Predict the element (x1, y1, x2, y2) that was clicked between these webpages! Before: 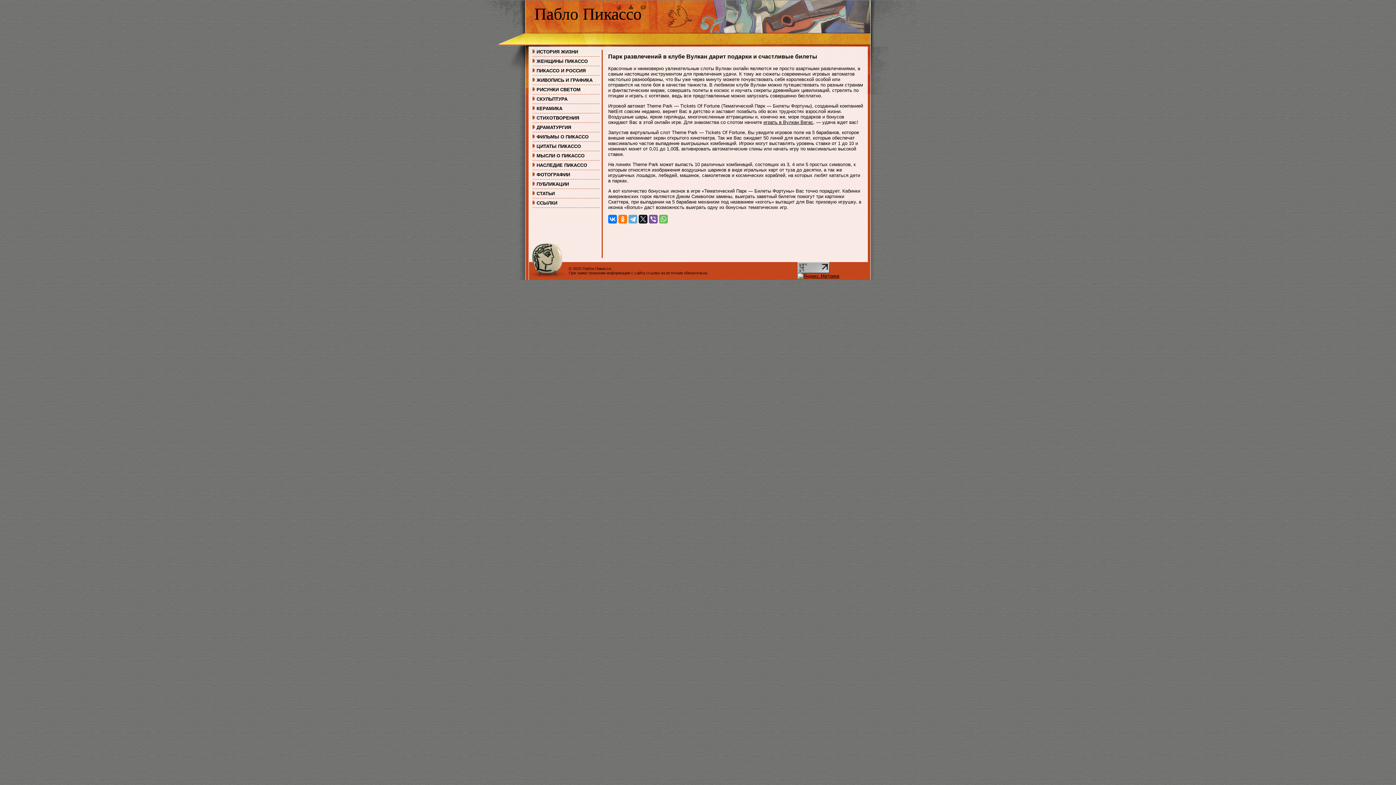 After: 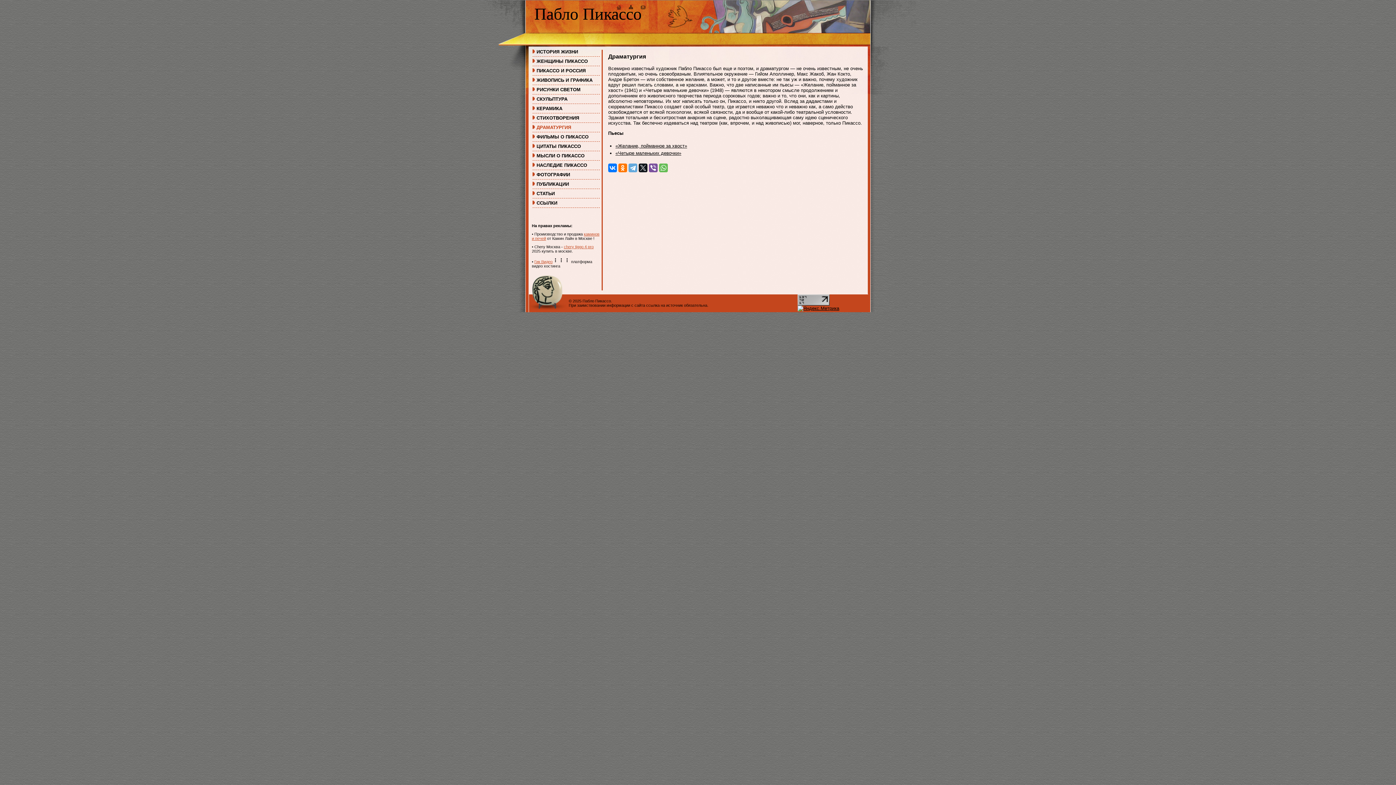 Action: label: ДРАМАТУРГИЯ bbox: (530, 124, 601, 132)